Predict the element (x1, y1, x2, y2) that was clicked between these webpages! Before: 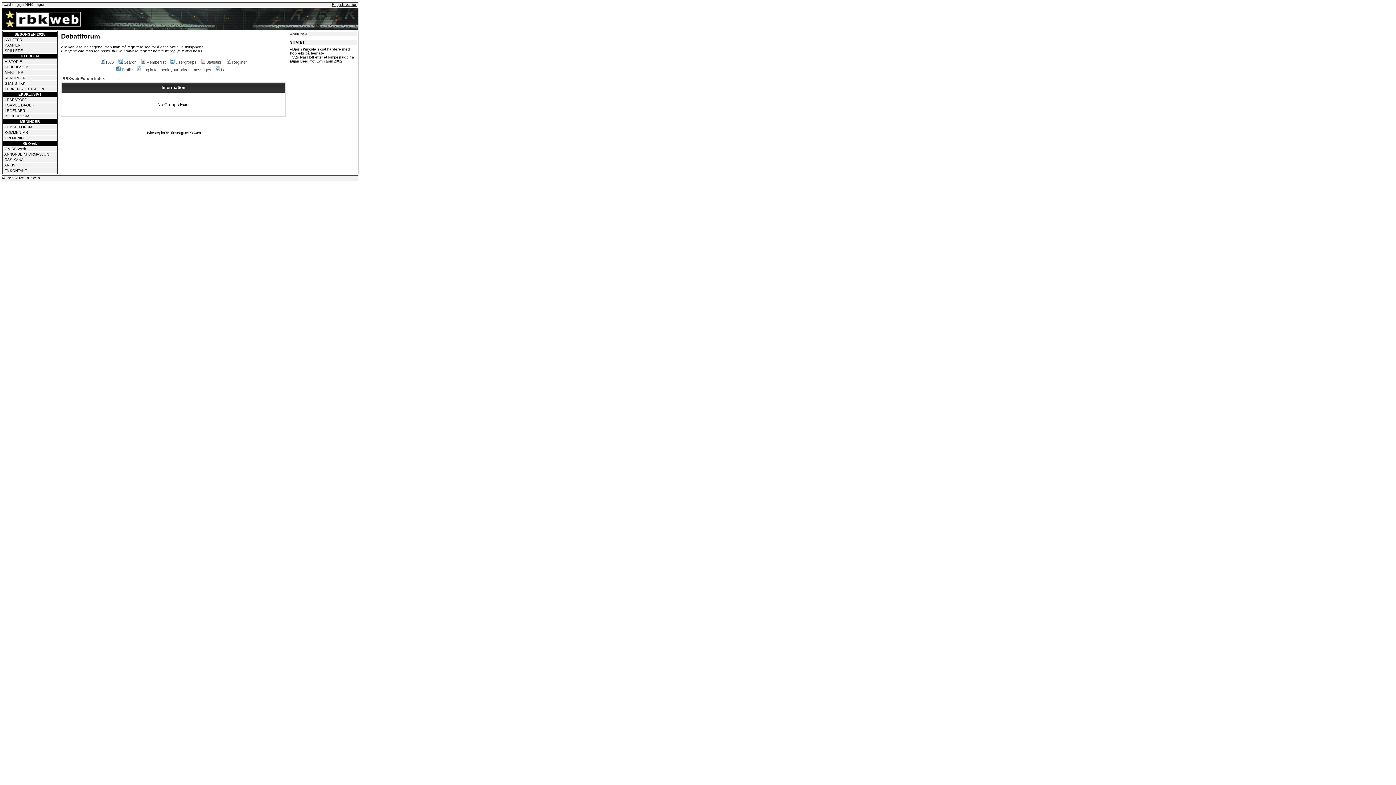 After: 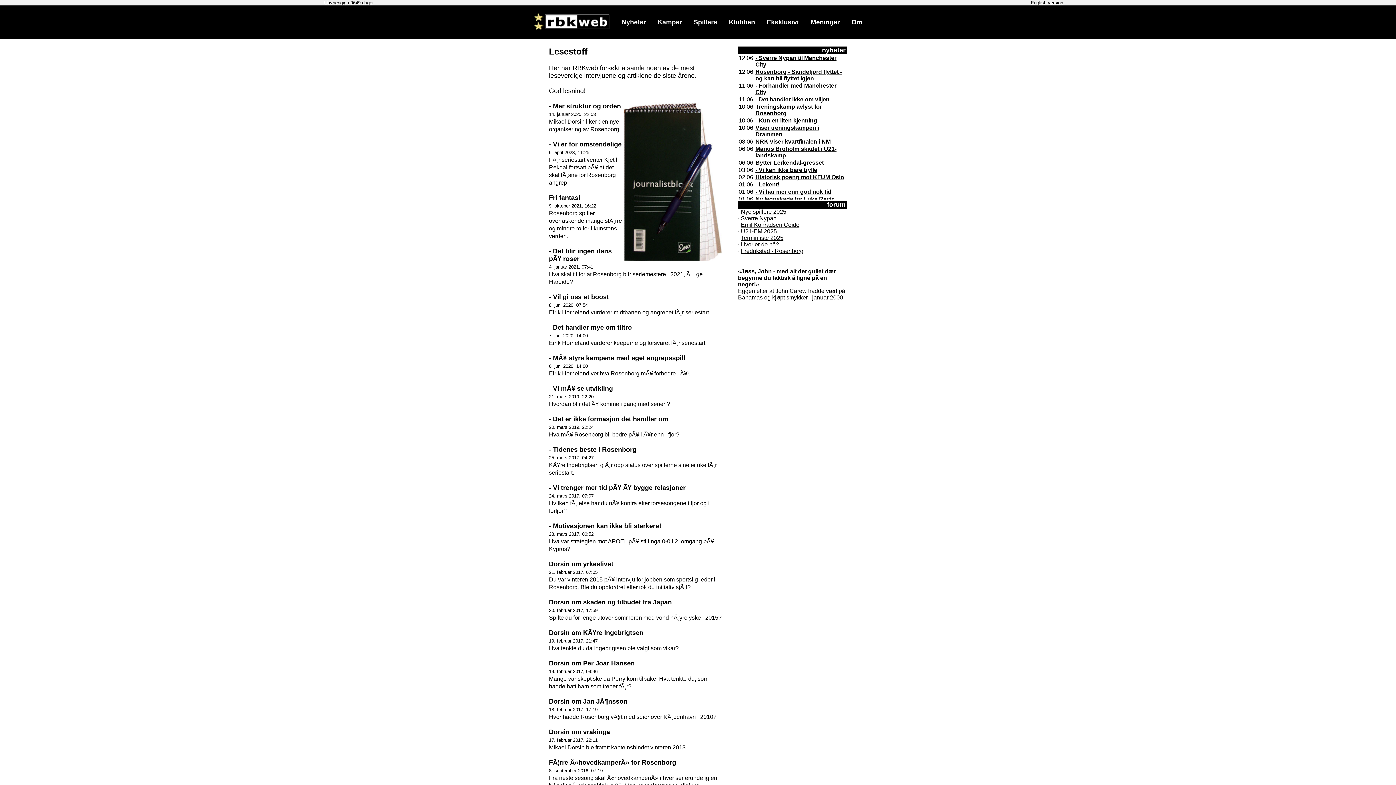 Action: bbox: (4, 97, 26, 101) label: LESESTOFF